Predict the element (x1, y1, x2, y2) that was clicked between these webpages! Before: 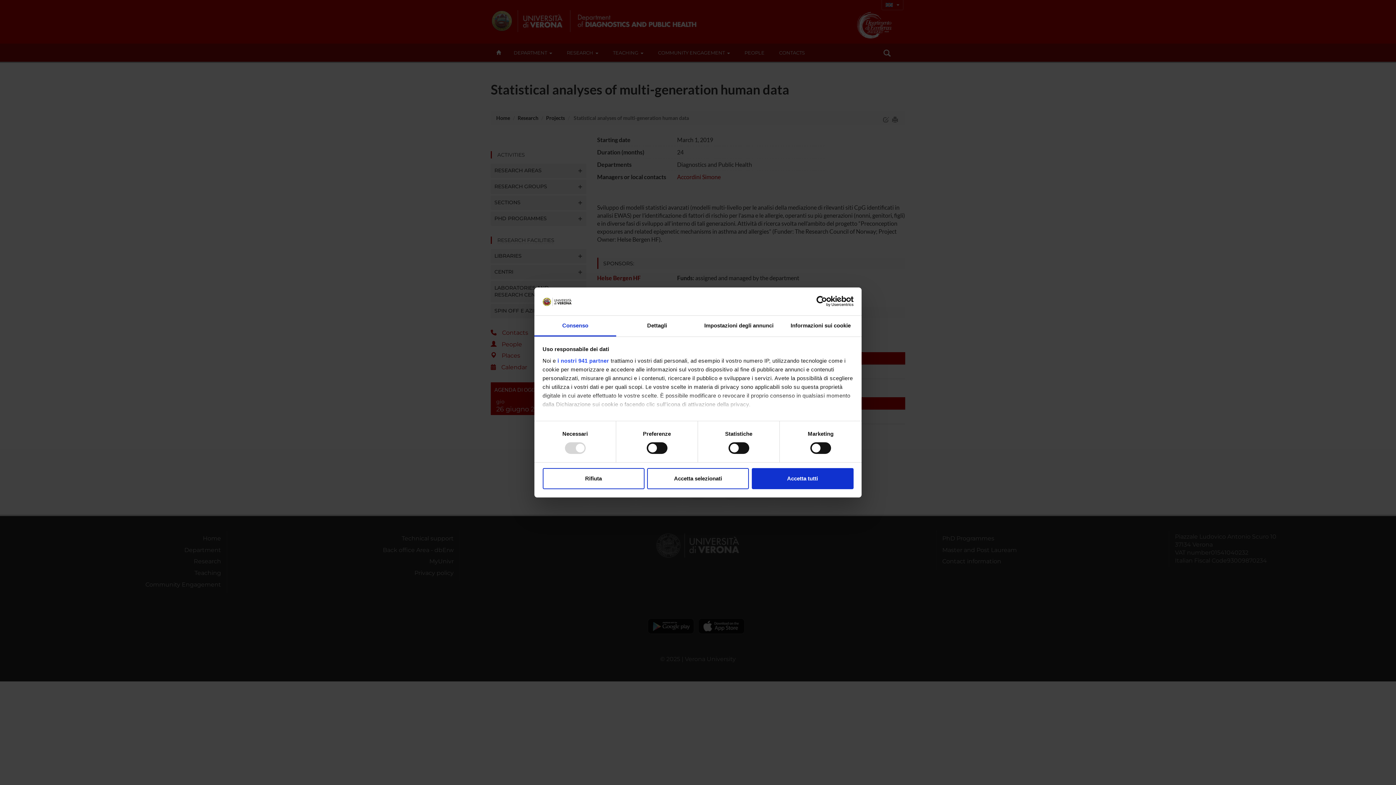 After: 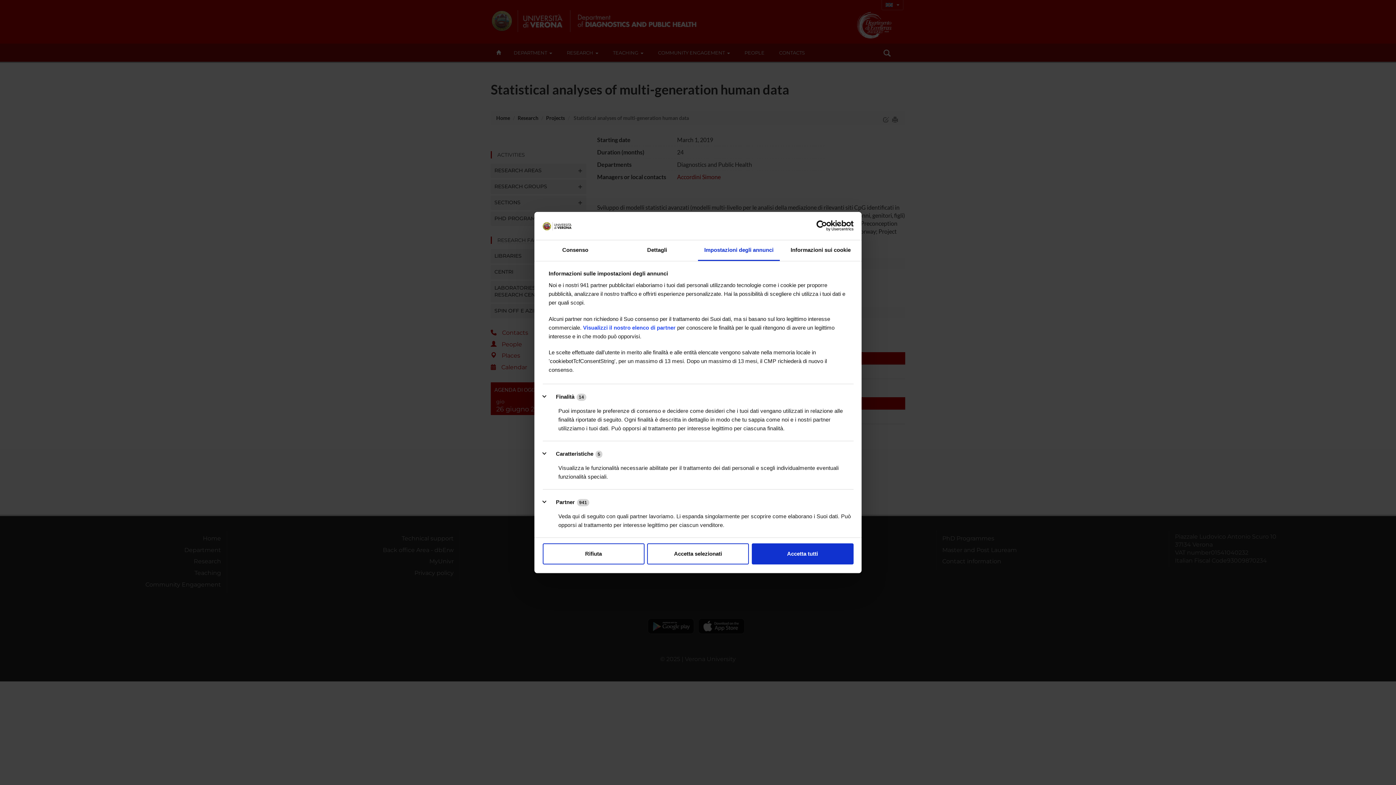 Action: label: Impostazioni degli annunci bbox: (698, 315, 780, 336)